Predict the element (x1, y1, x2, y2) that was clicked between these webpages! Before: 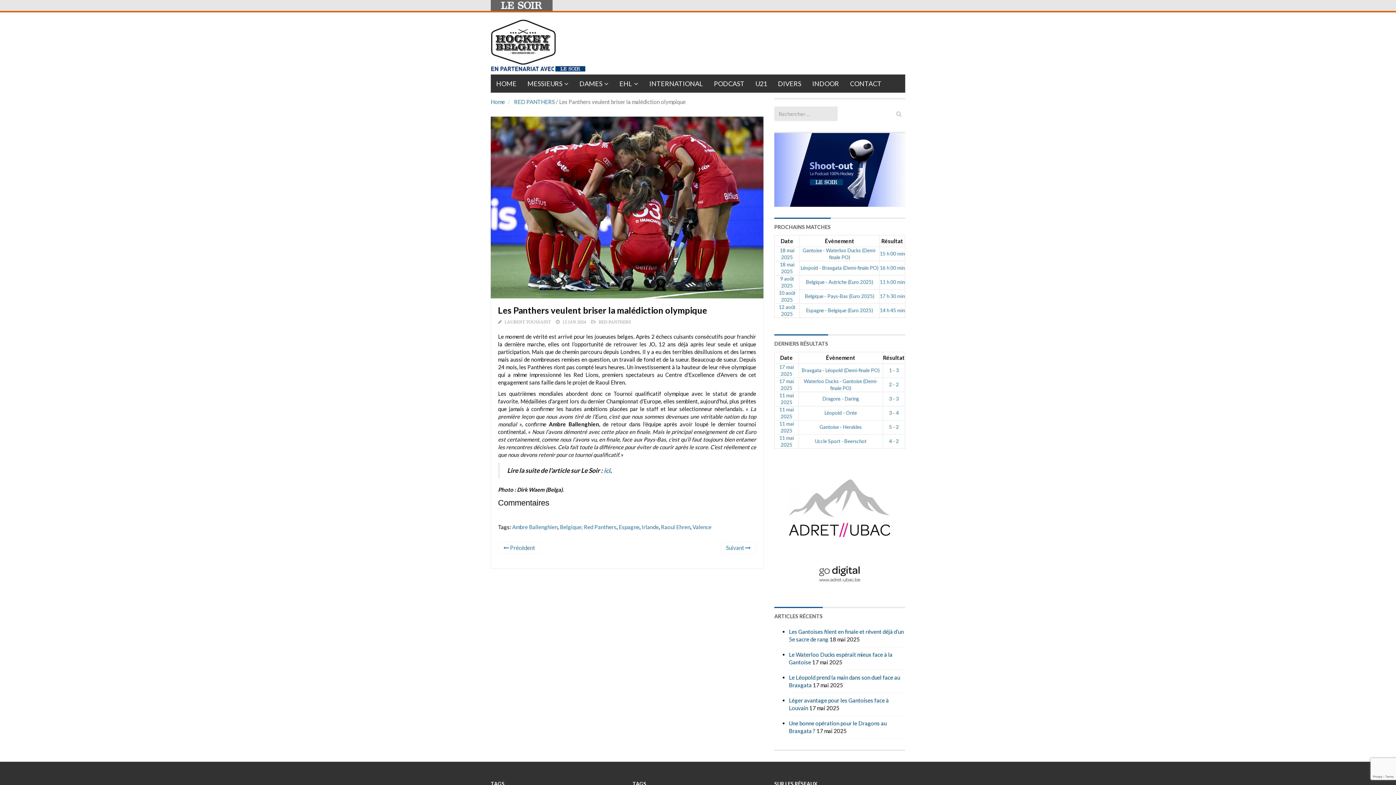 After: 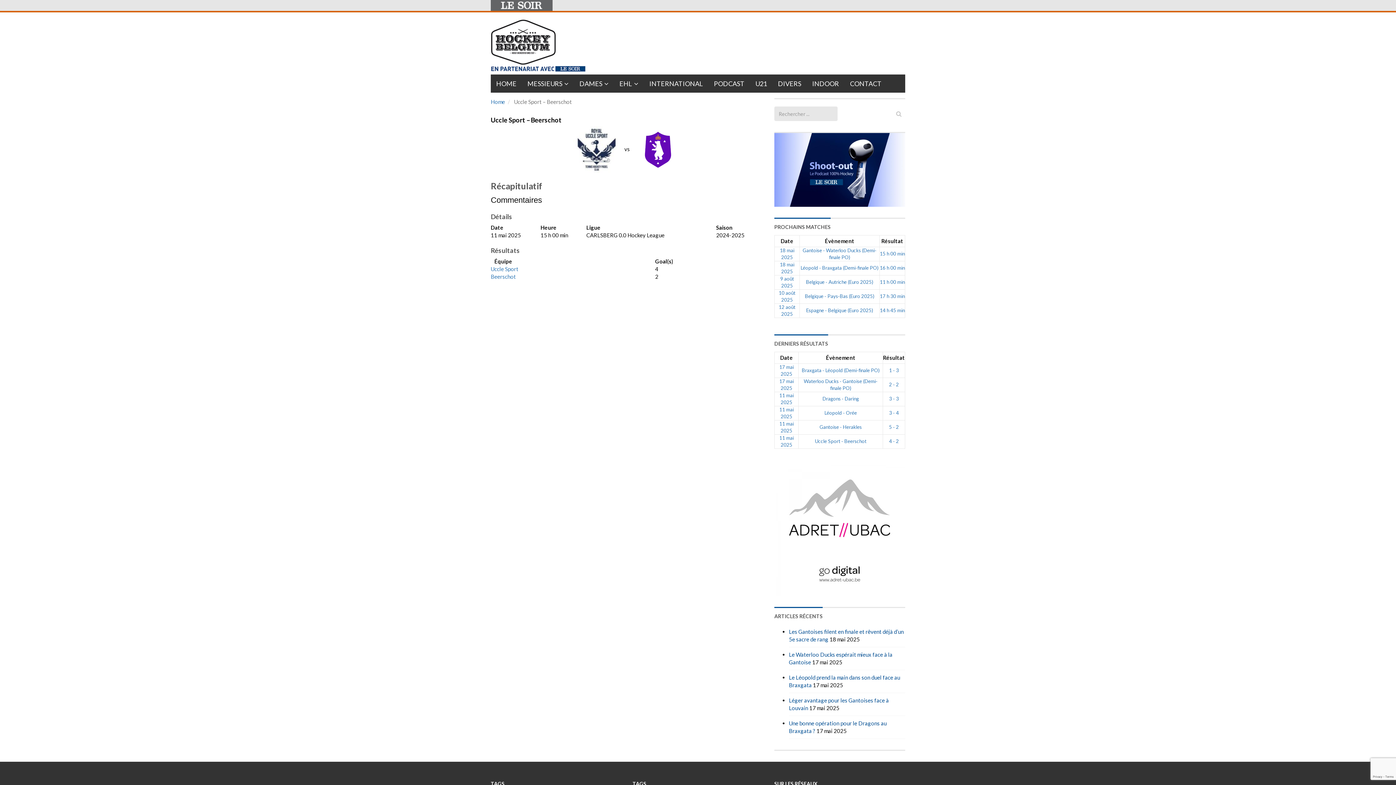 Action: label: Uccle Sport - Beerschot bbox: (815, 438, 866, 444)